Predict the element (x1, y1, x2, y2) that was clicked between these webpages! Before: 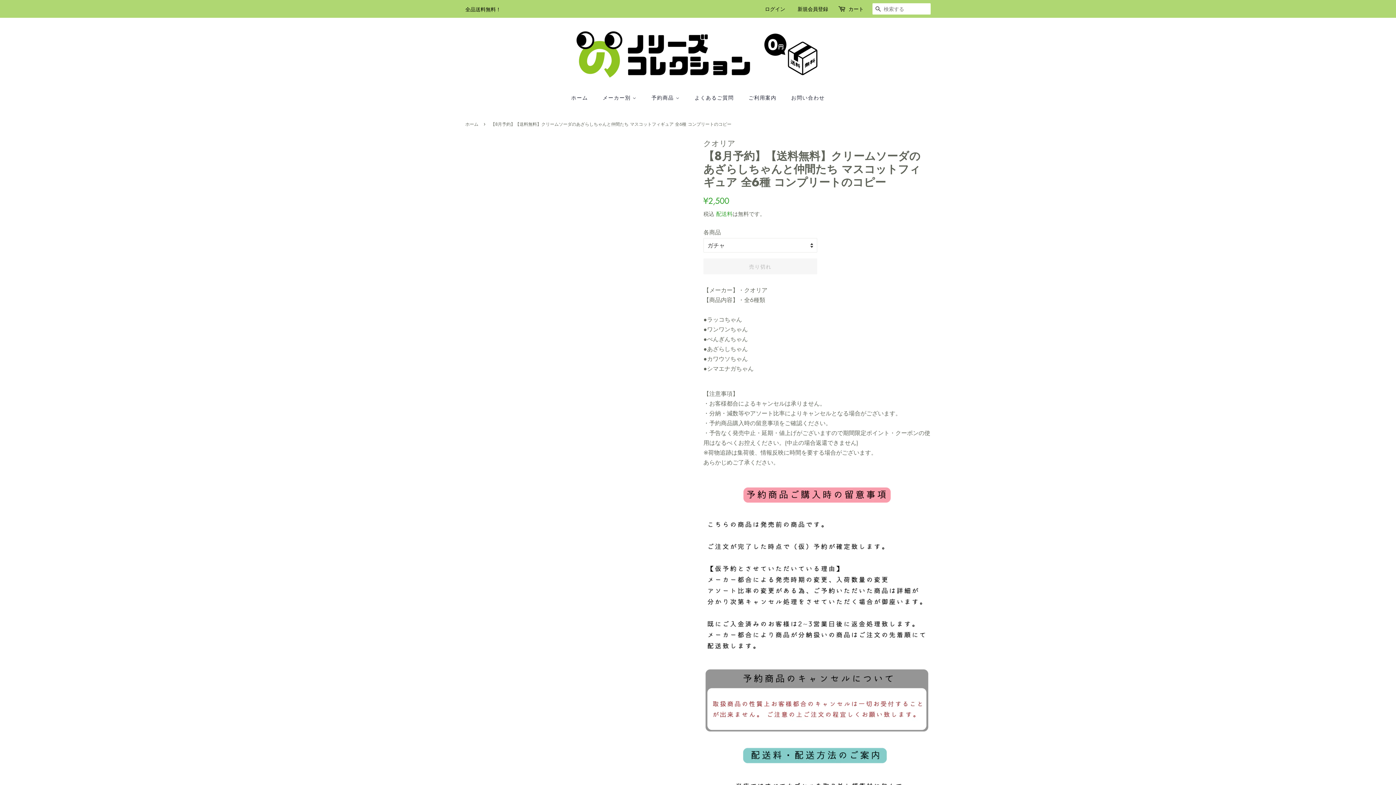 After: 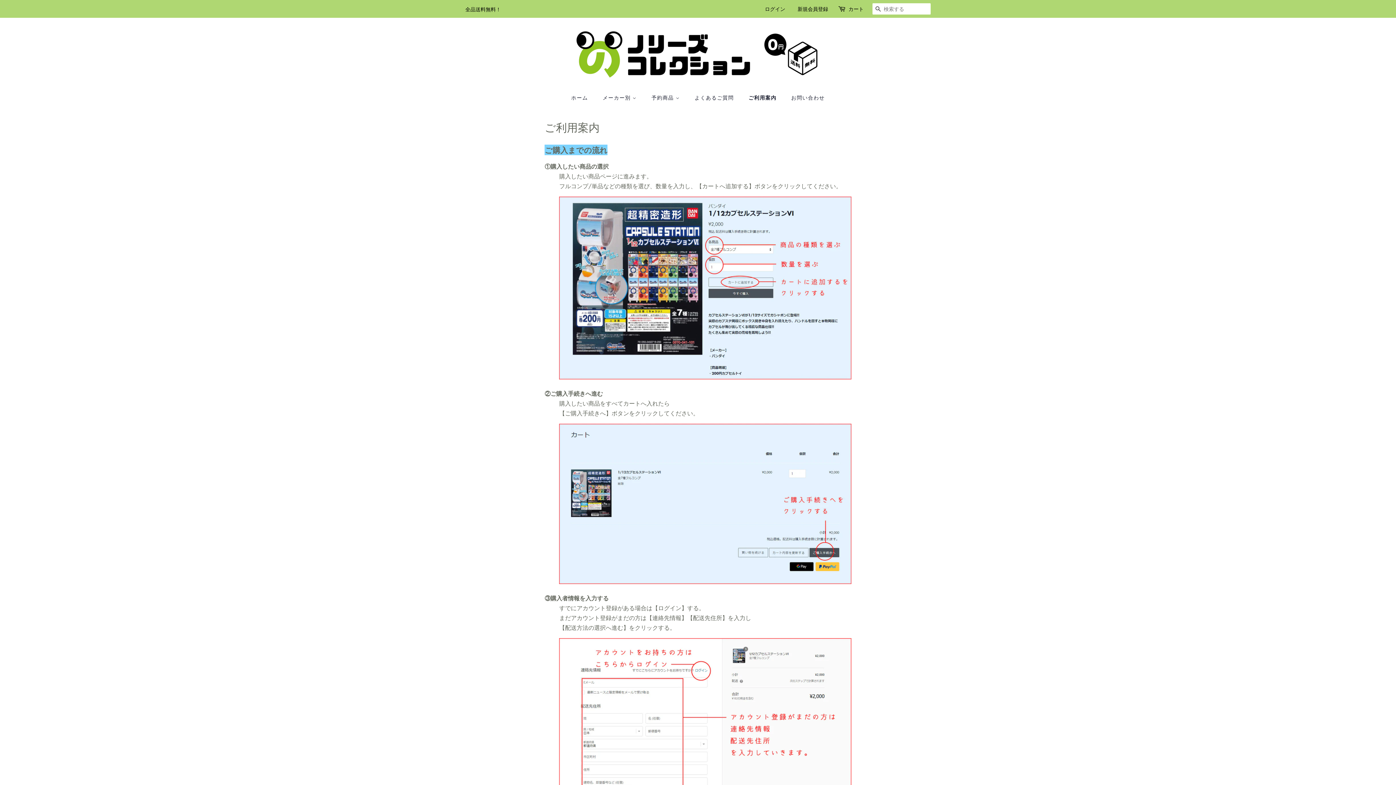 Action: label: ご利用案内 bbox: (743, 90, 784, 104)